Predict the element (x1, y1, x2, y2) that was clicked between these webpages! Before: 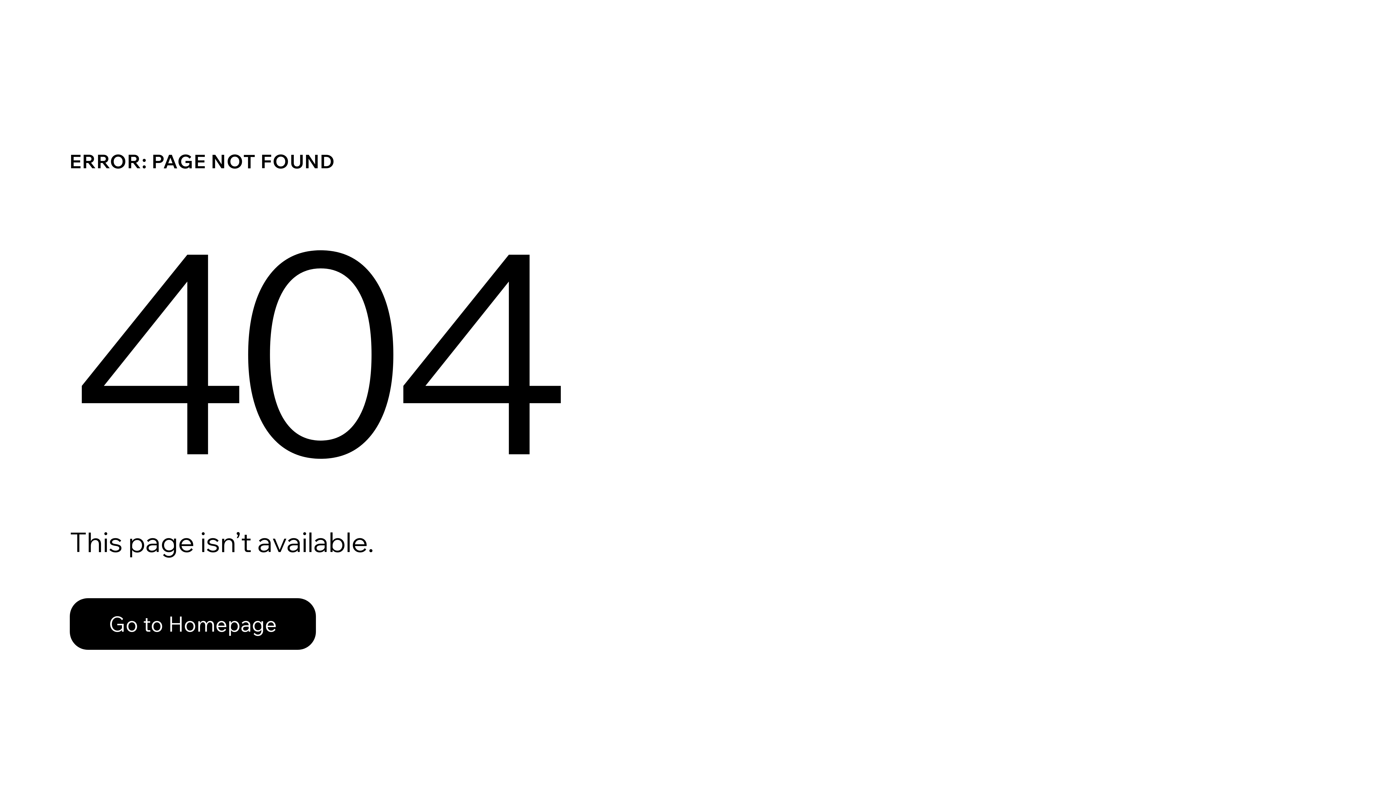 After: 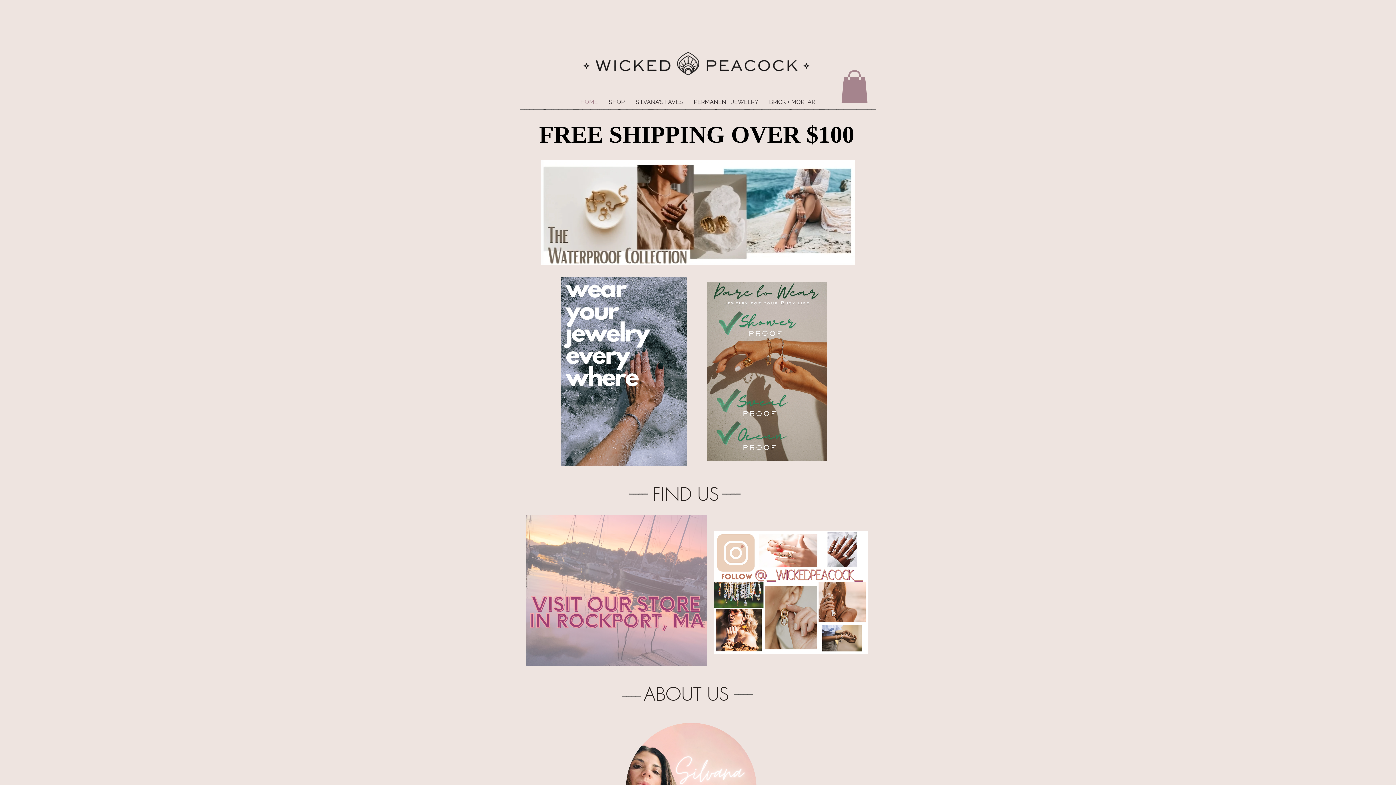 Action: label: Go to Homepage bbox: (69, 598, 316, 650)